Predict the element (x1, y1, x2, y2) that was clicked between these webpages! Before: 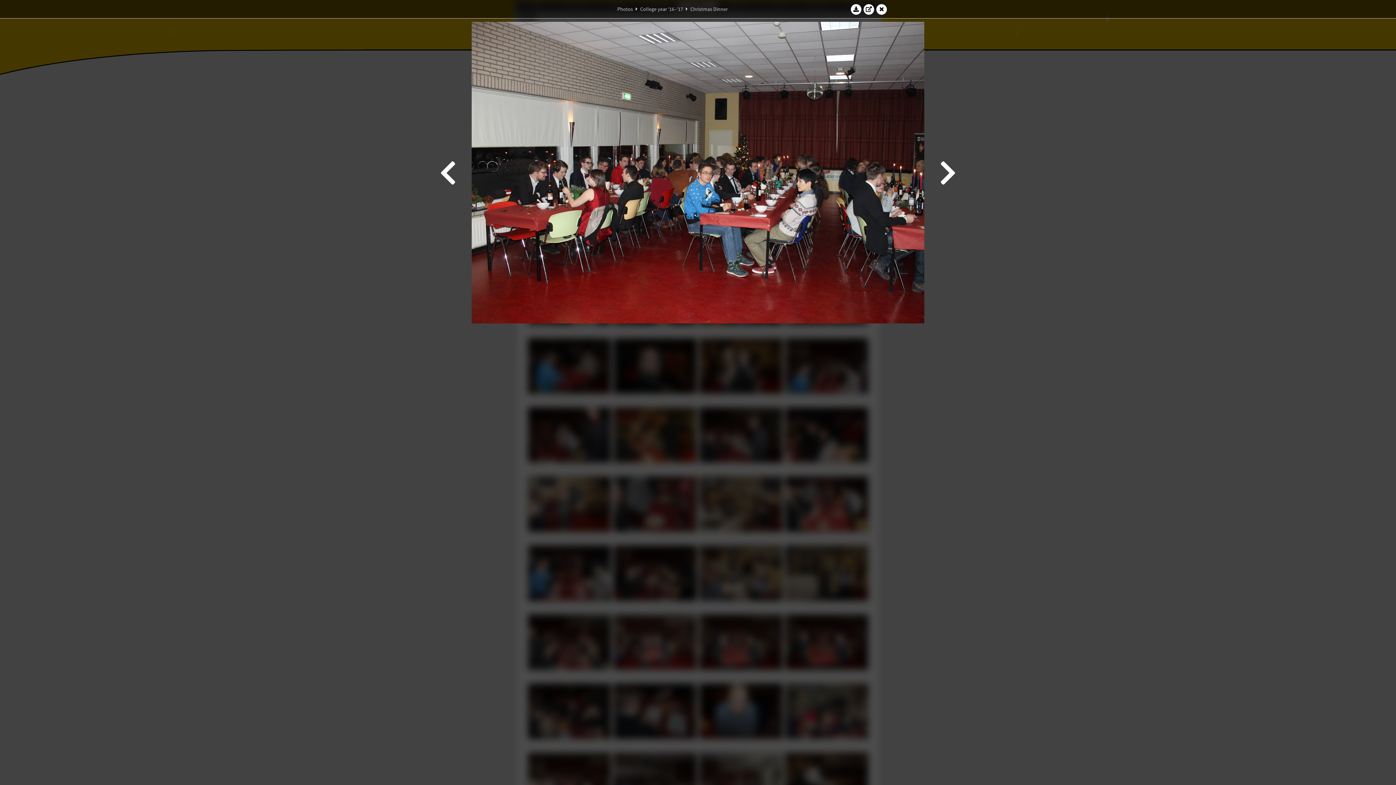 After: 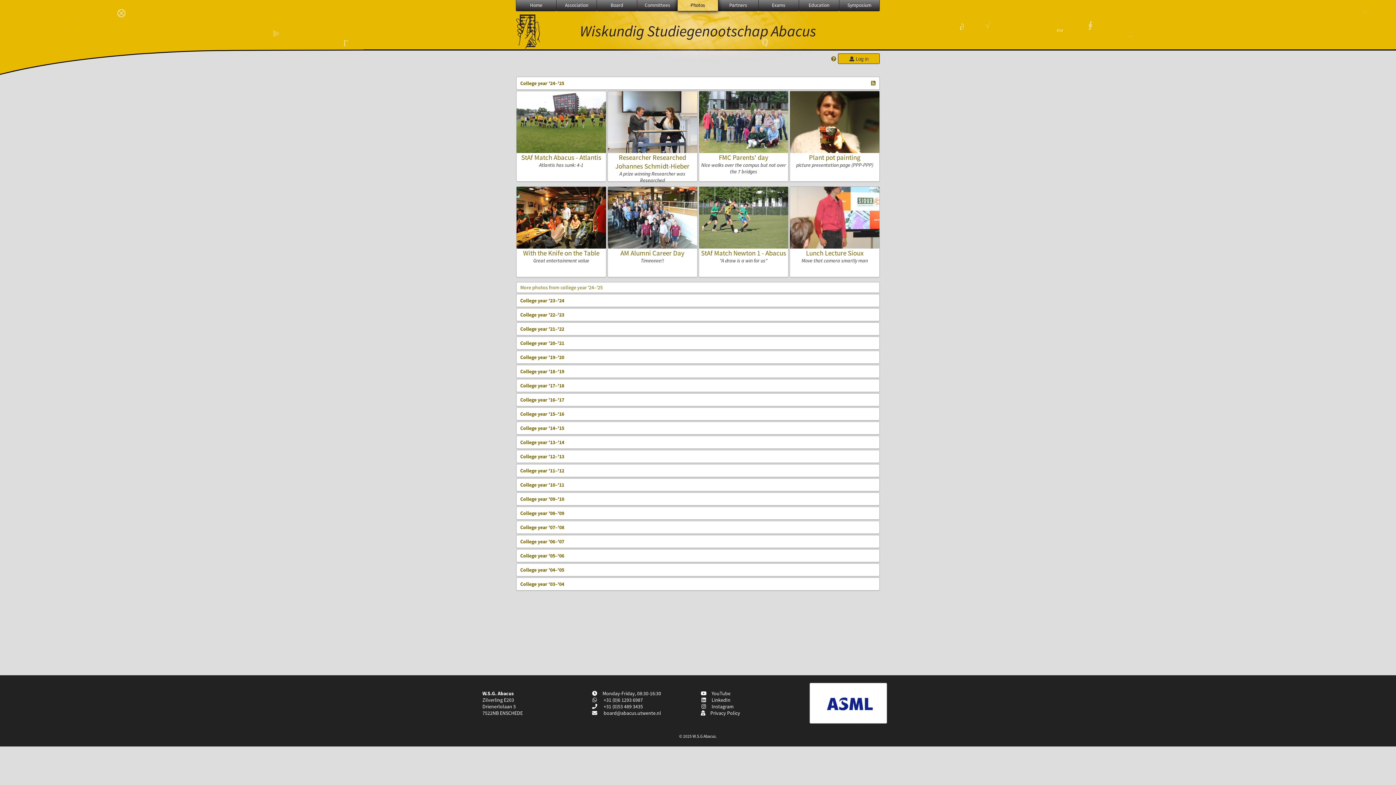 Action: bbox: (617, 5, 633, 12) label: Photos